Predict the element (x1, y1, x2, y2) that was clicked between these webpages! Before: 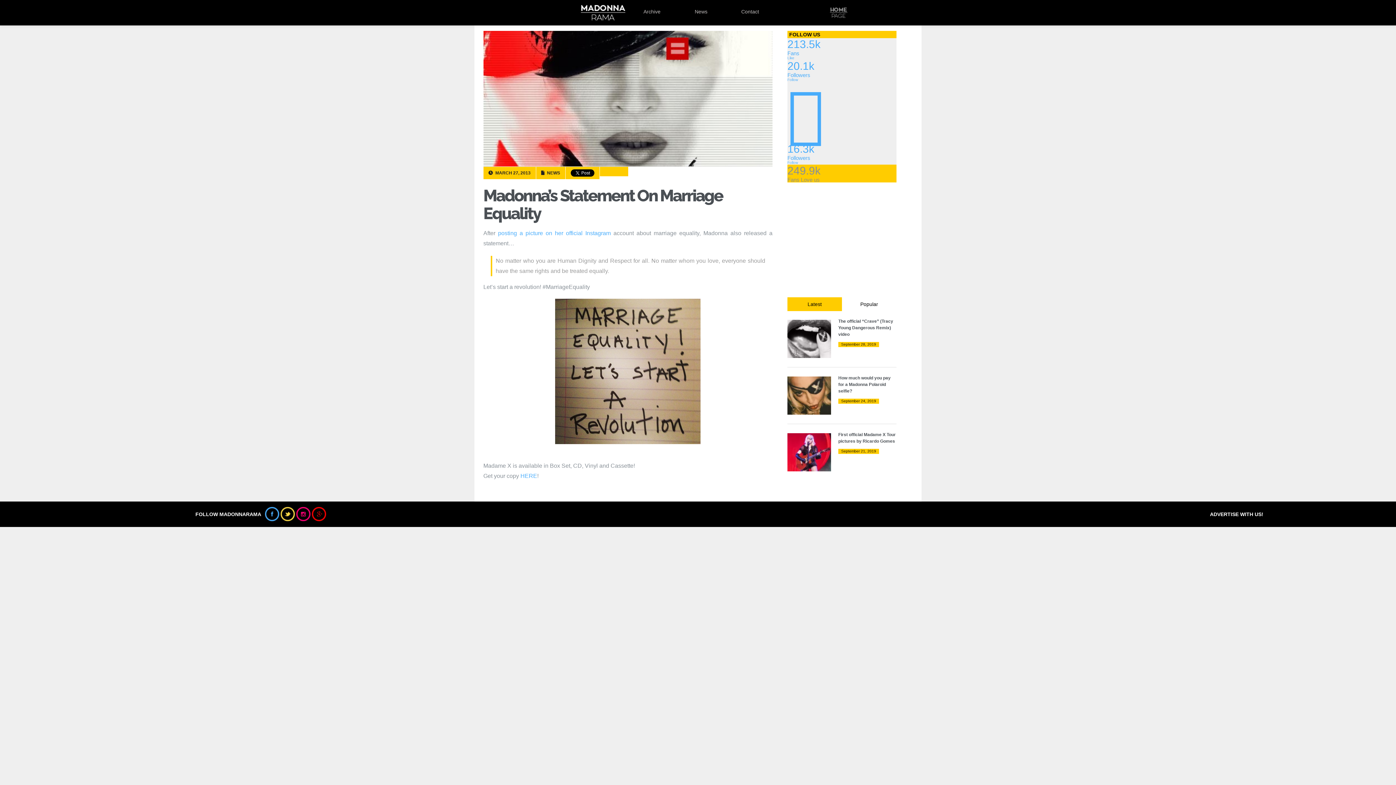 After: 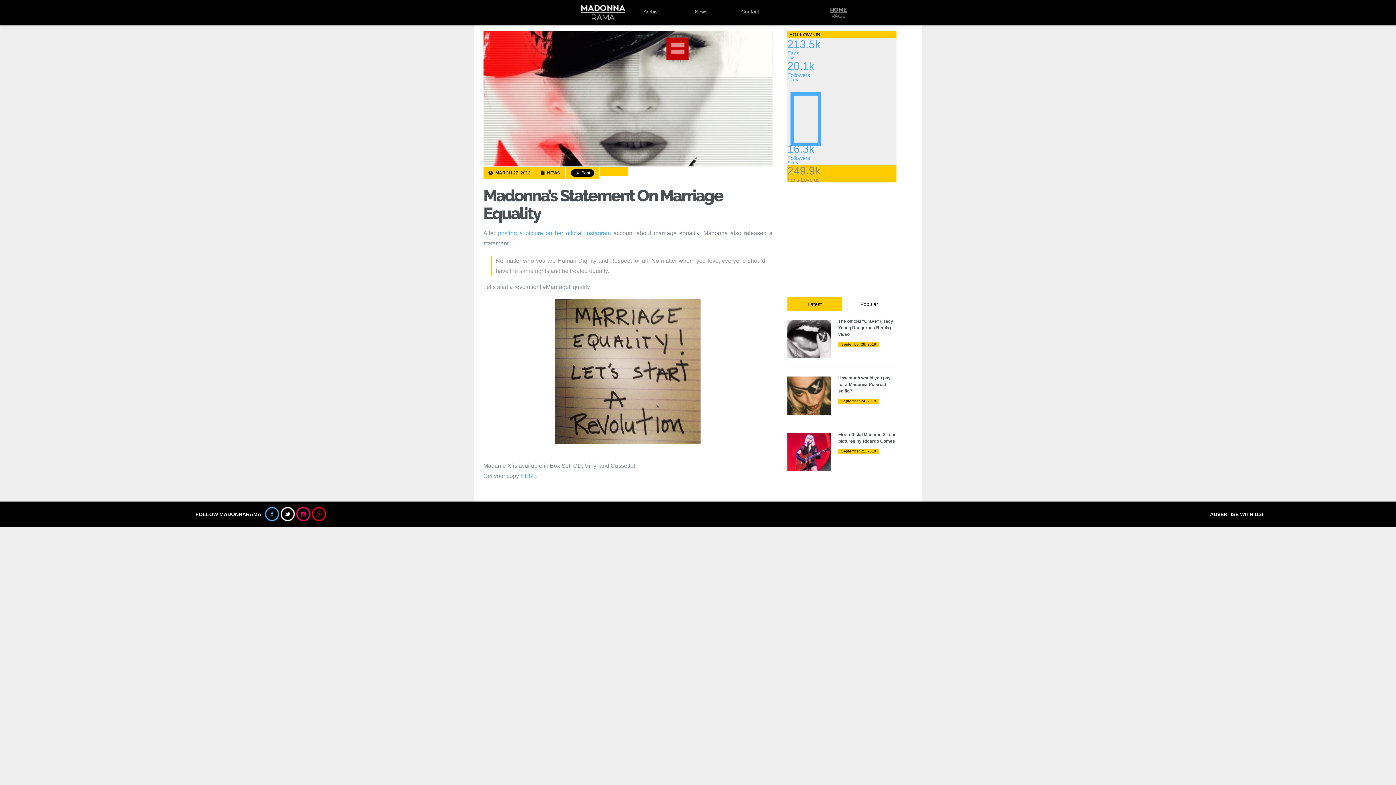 Action: label: TWITTER bbox: (280, 507, 294, 521)